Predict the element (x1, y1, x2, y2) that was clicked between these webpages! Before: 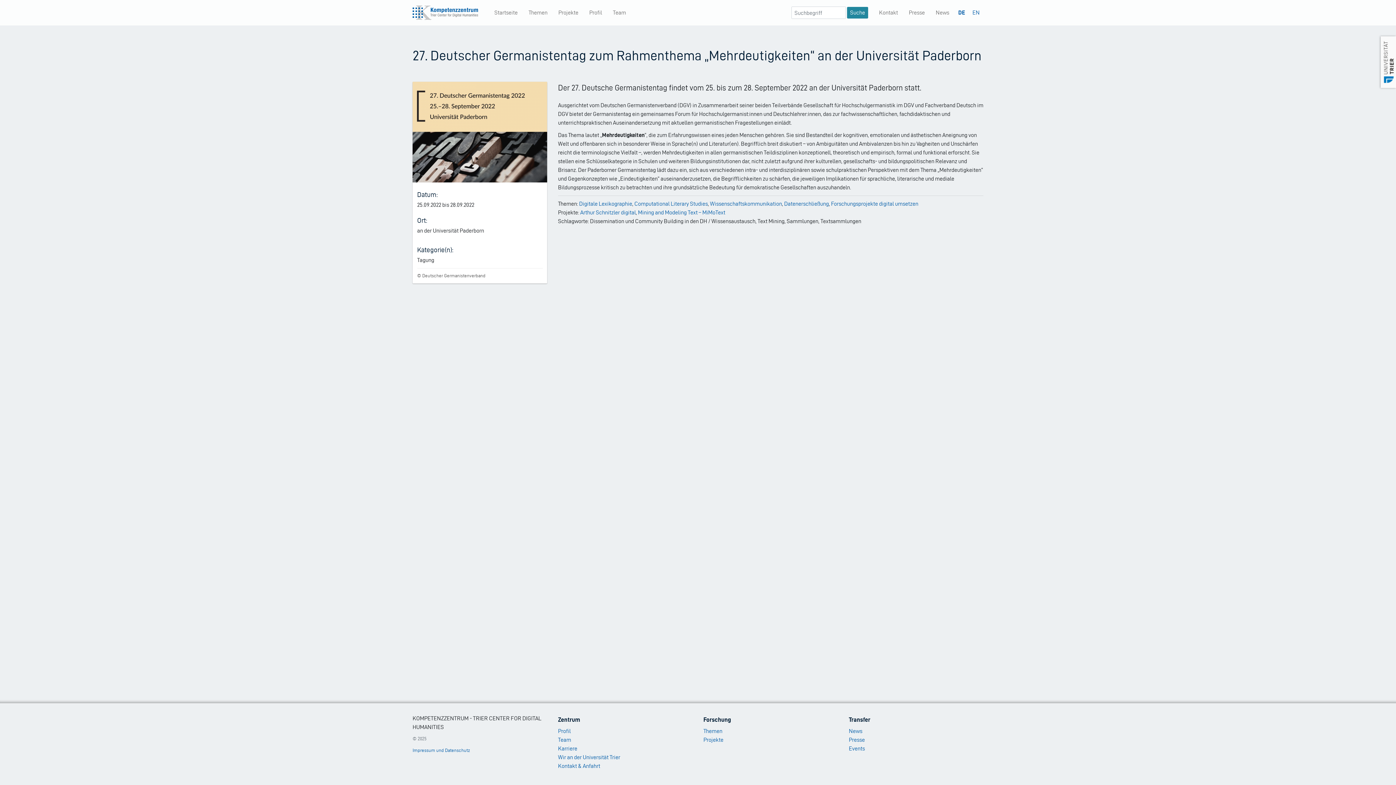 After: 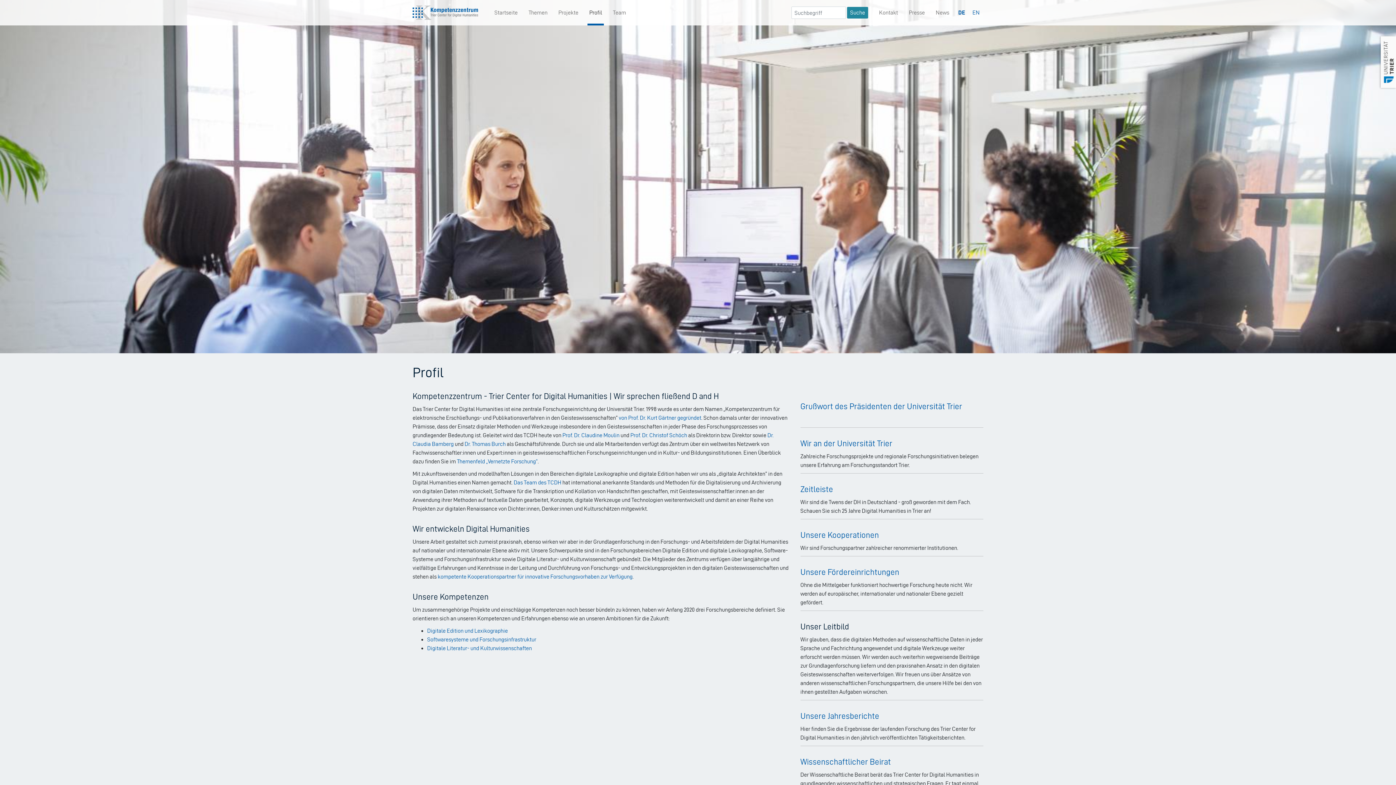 Action: label: Profil bbox: (587, 6, 604, 18)